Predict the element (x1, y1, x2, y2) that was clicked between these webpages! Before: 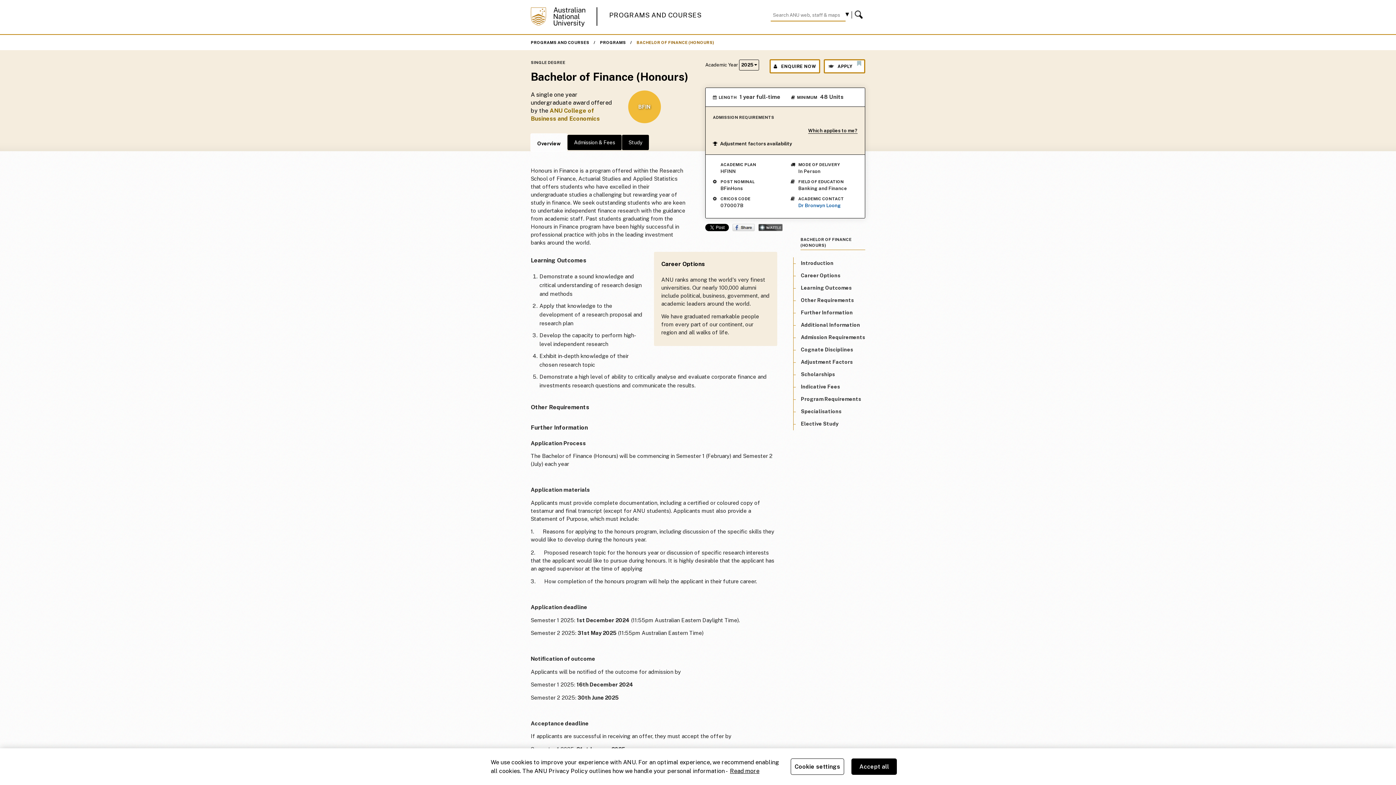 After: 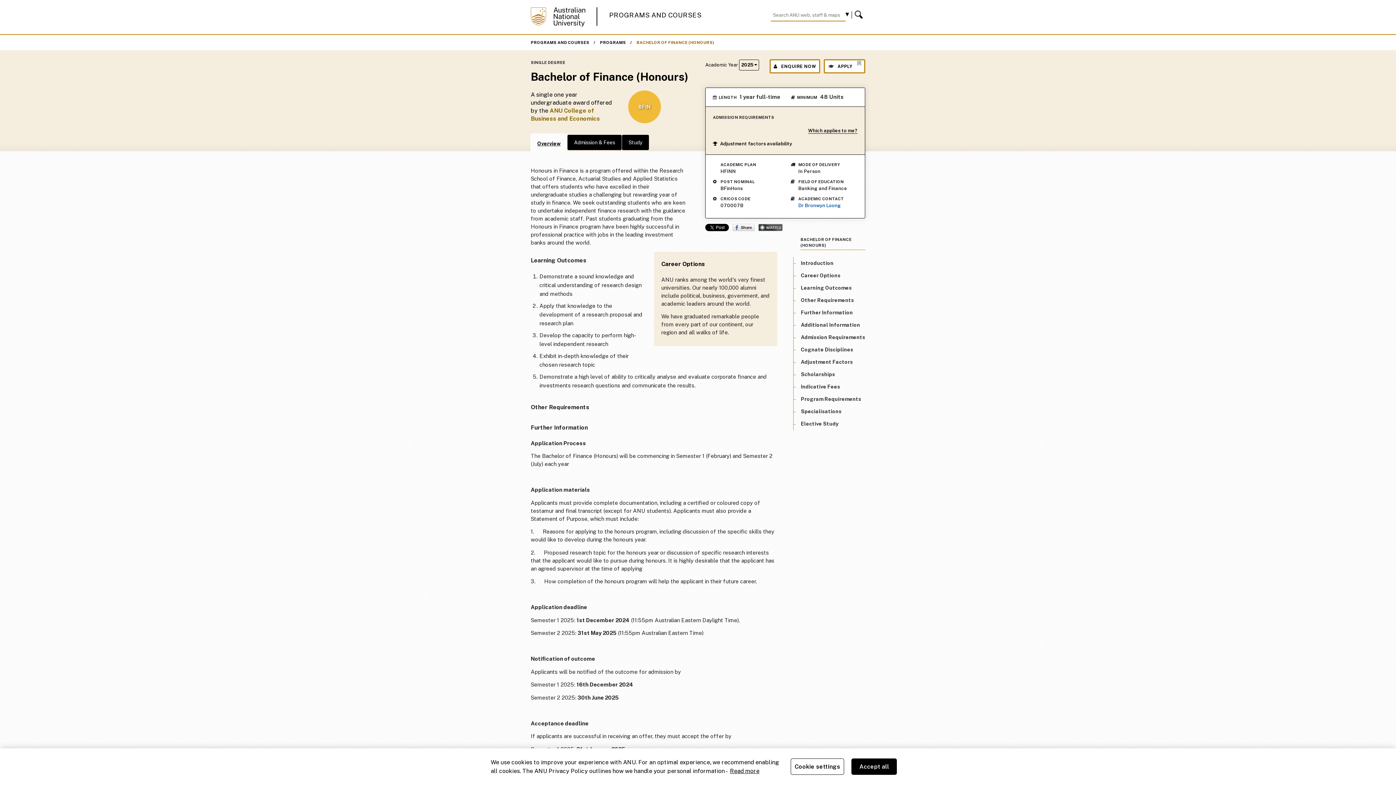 Action: label: Overview bbox: (530, 133, 567, 151)